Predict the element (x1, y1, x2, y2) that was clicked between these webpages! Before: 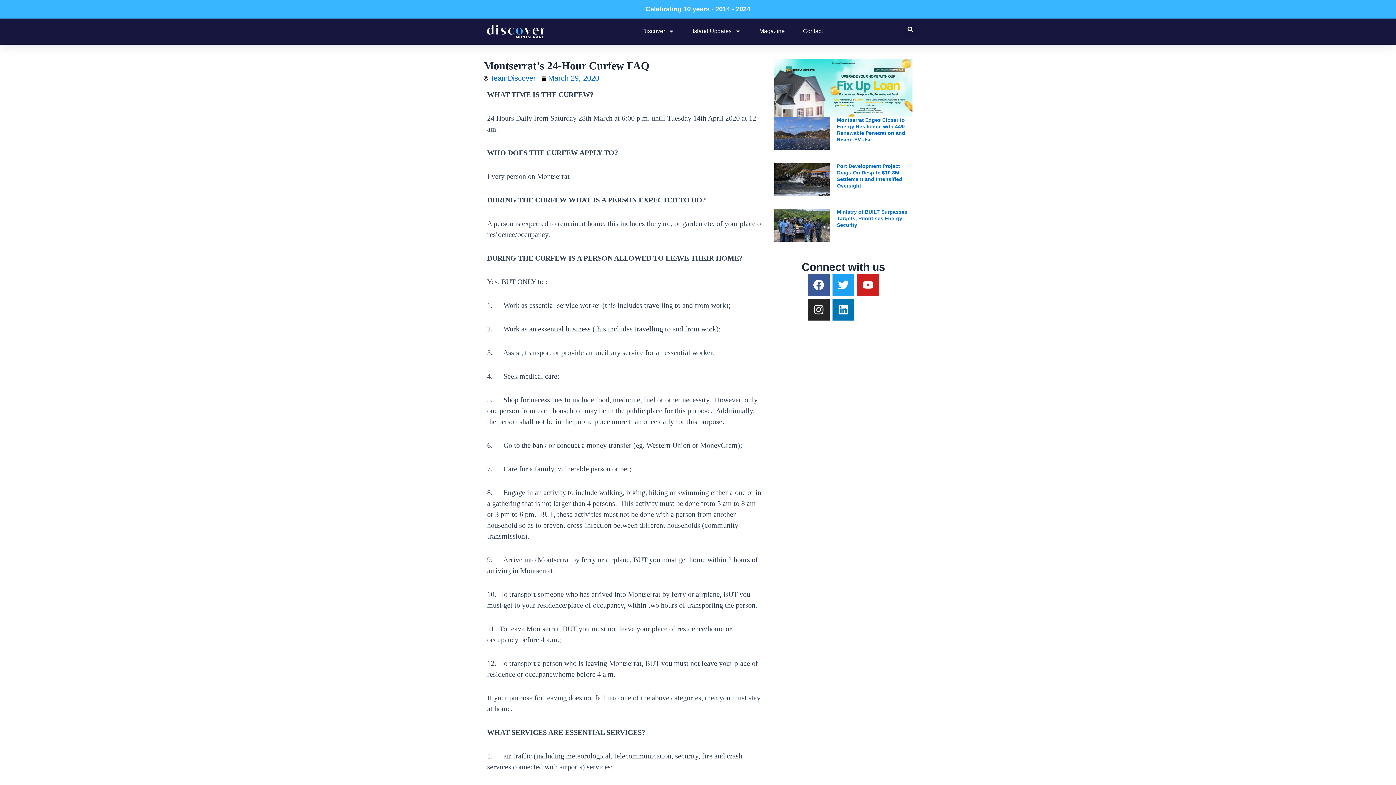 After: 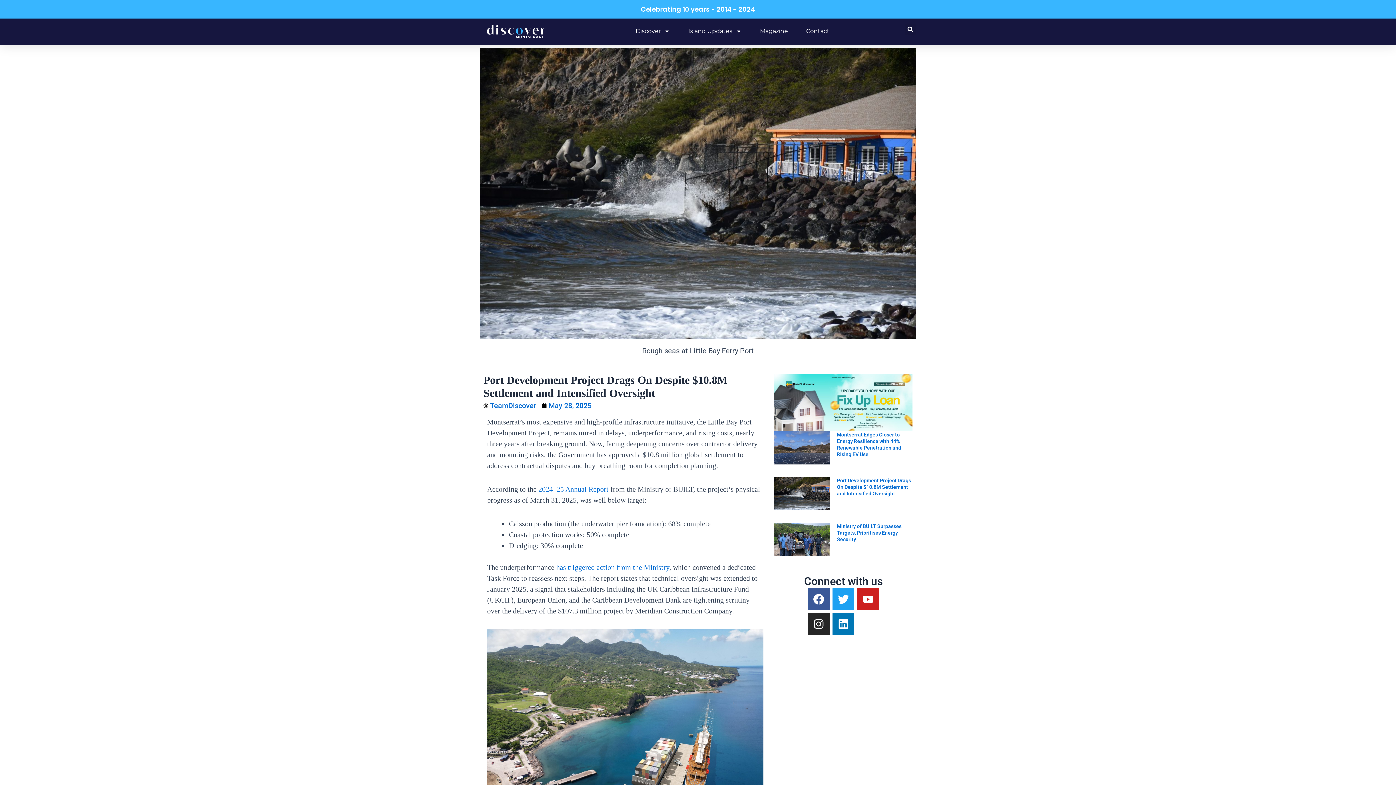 Action: bbox: (774, 162, 829, 195)